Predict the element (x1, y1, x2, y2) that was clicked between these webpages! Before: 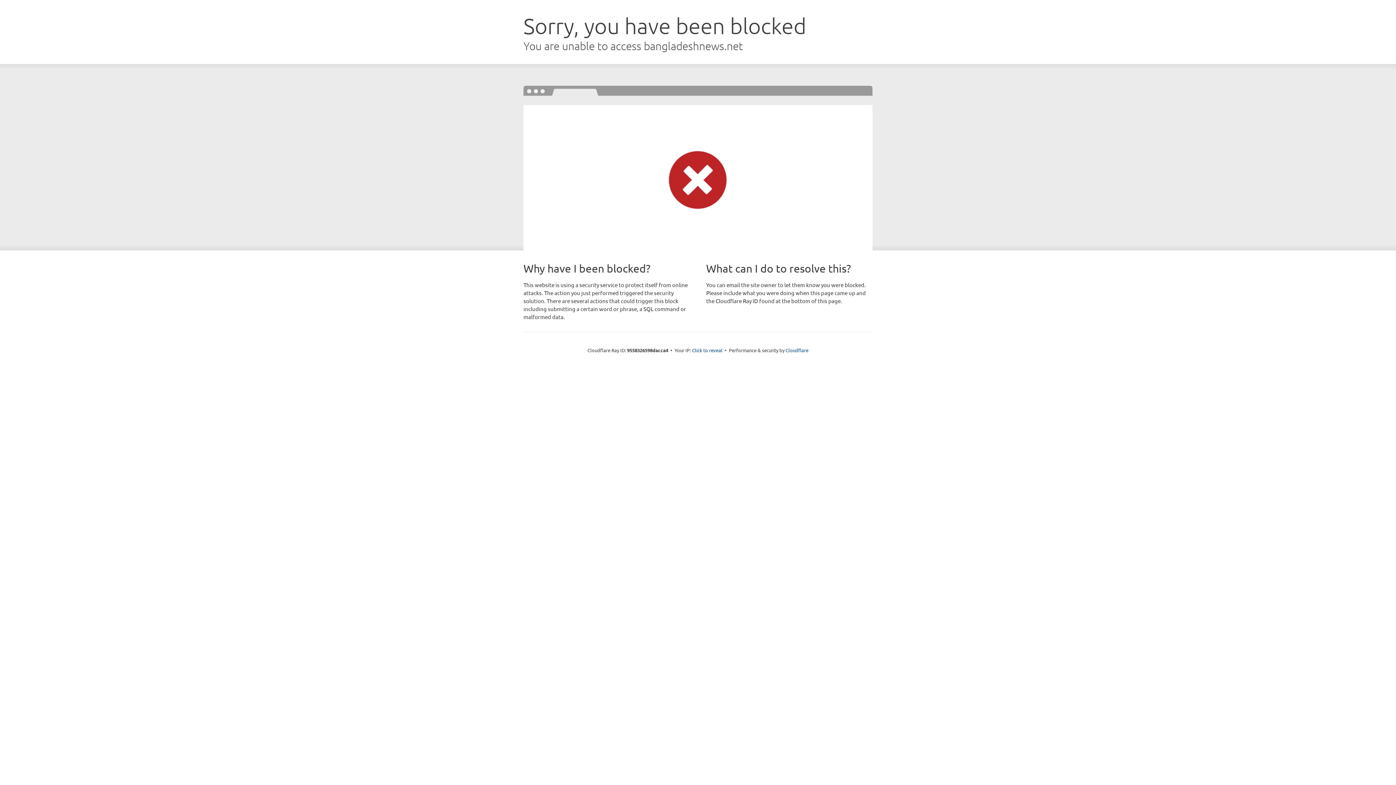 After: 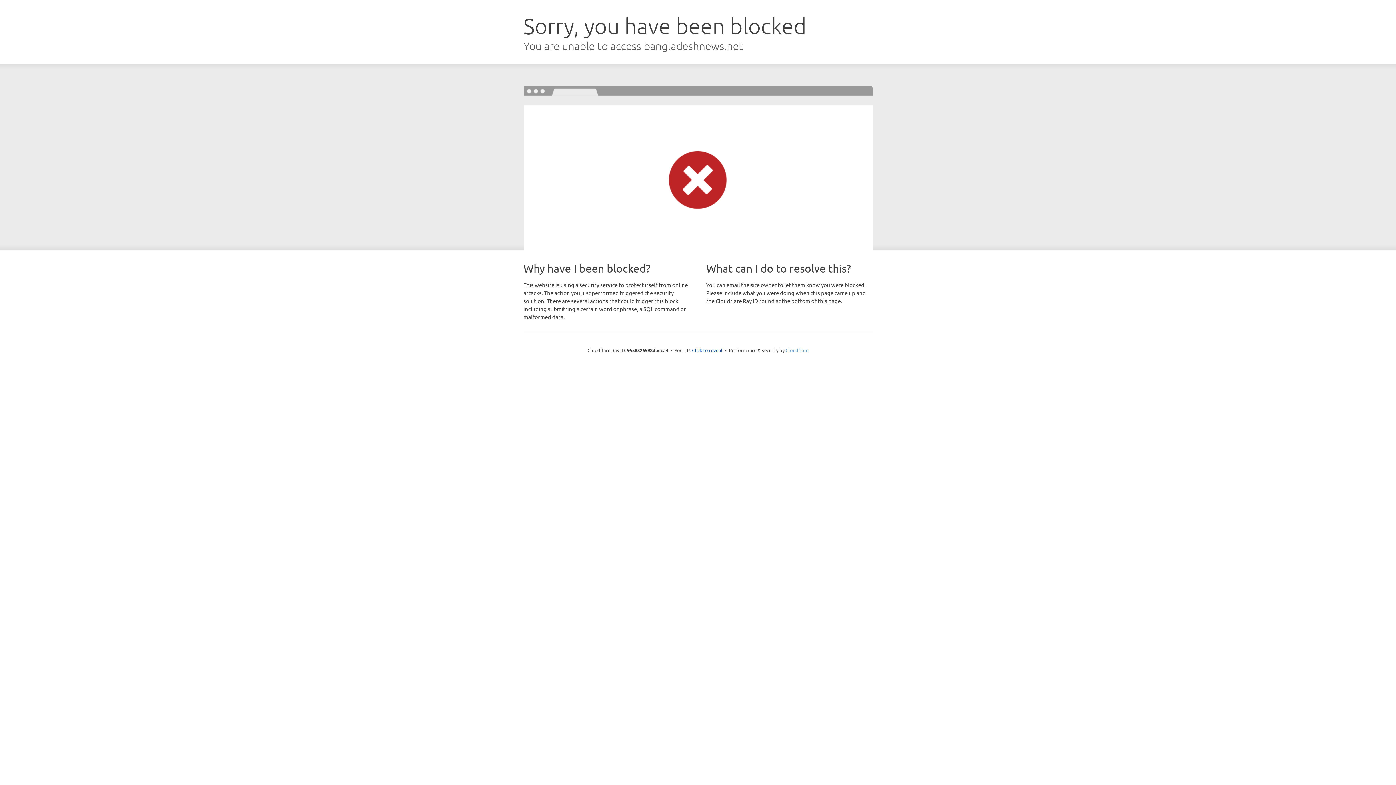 Action: bbox: (785, 347, 808, 353) label: Cloudflare